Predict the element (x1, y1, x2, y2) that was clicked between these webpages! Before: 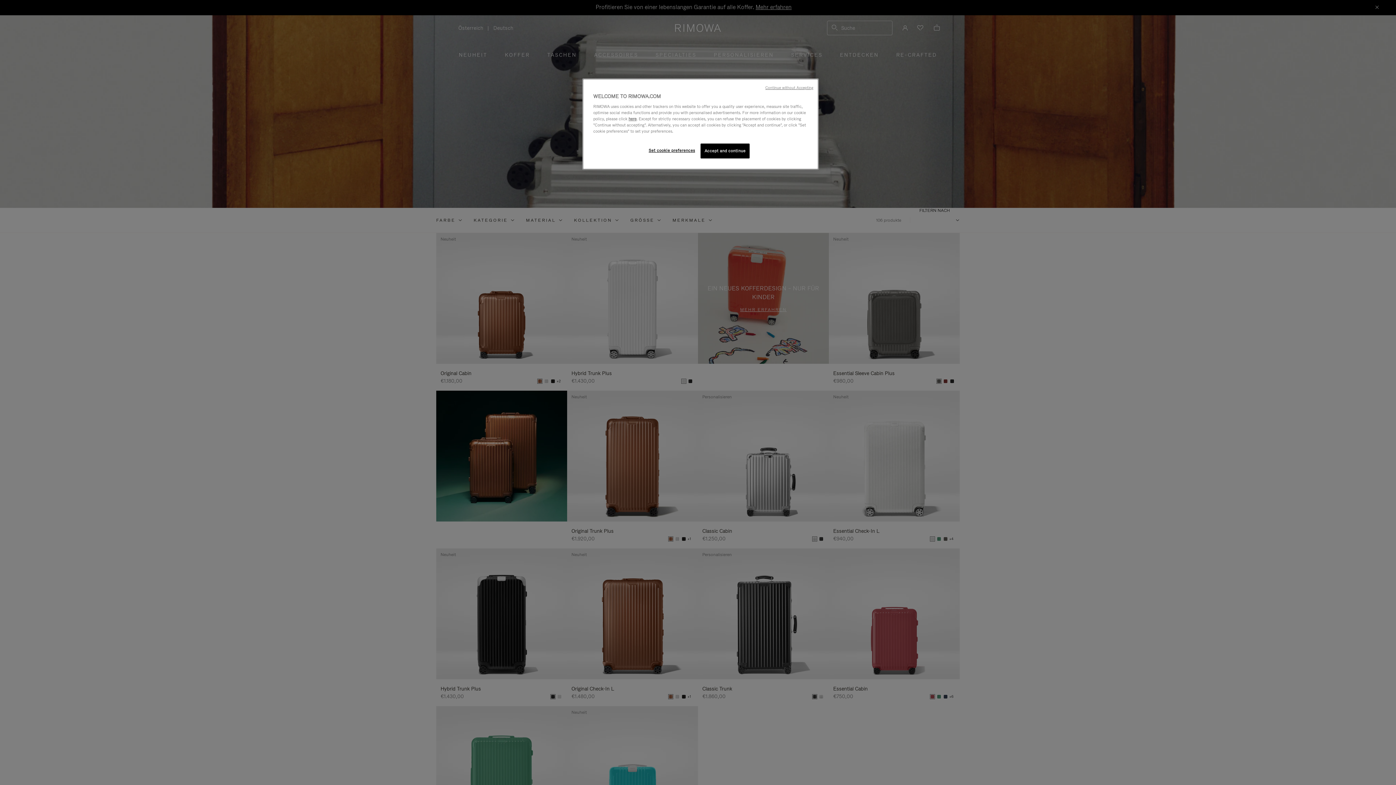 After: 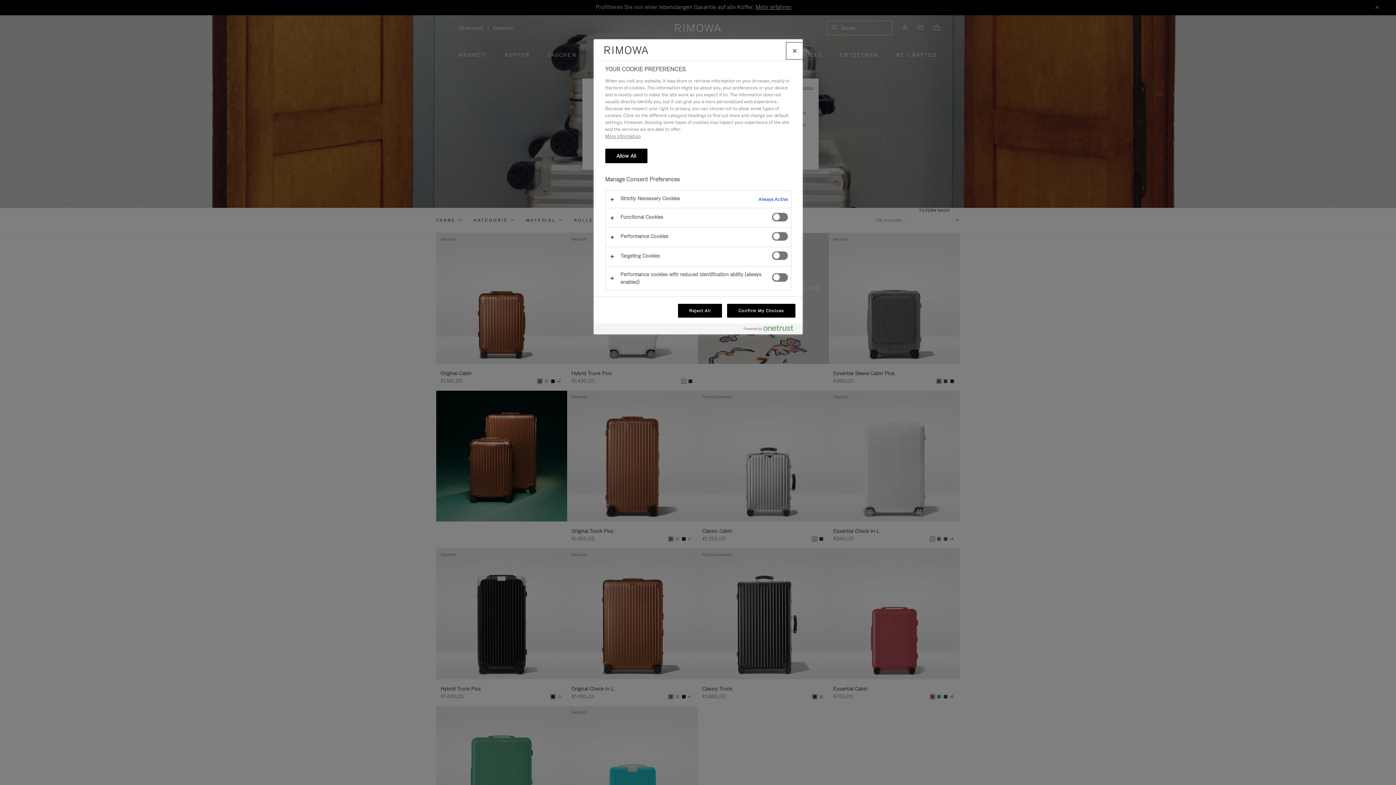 Action: bbox: (647, 143, 696, 157) label: Set cookie preferences